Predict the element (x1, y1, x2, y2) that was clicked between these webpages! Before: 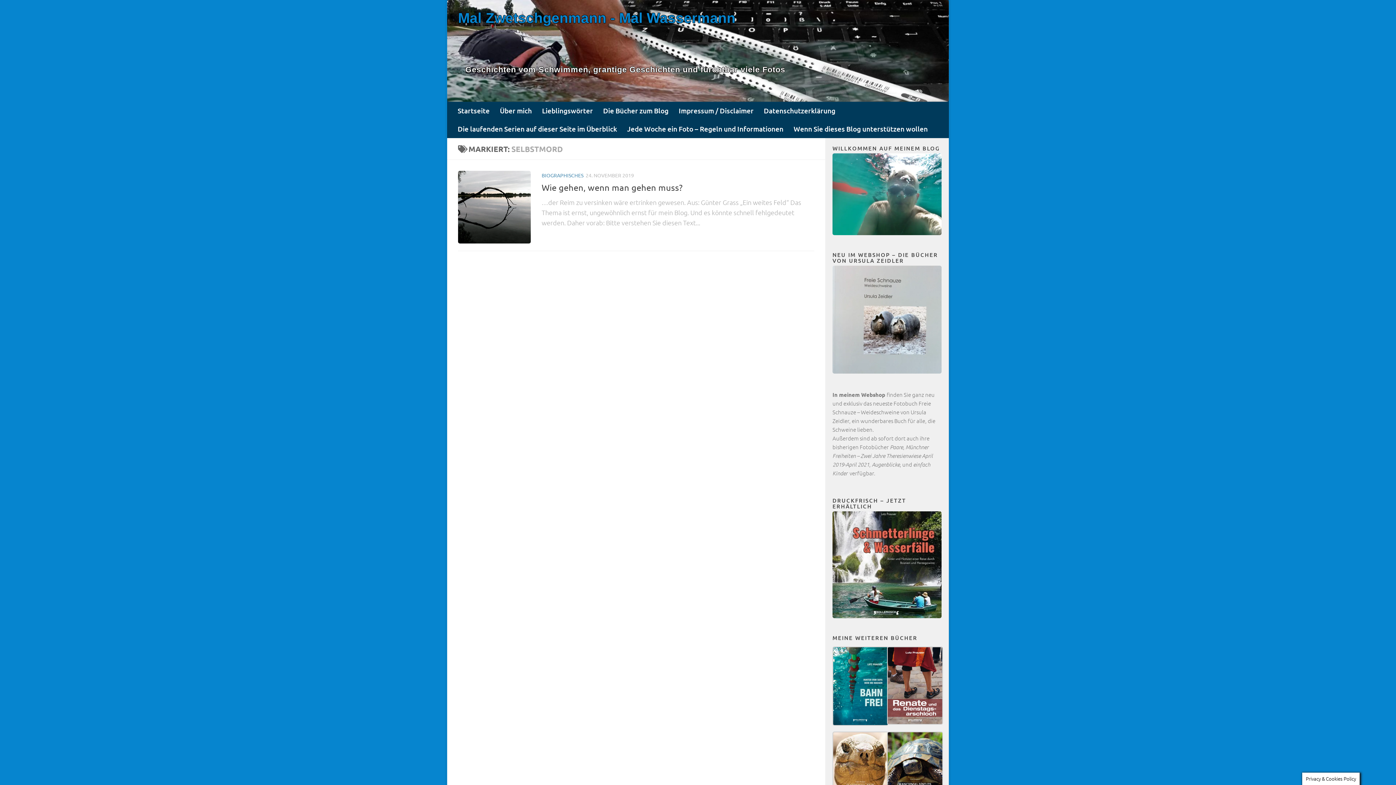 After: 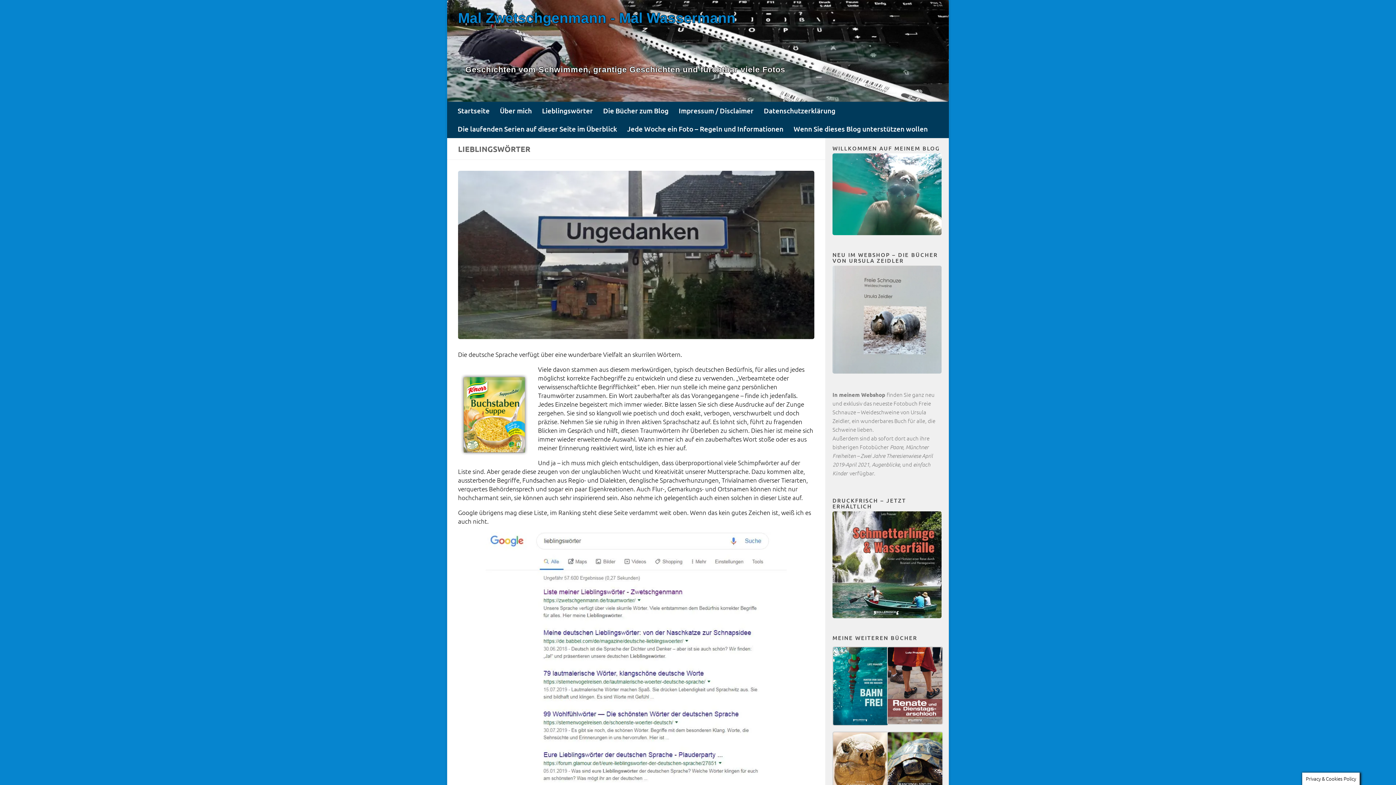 Action: label: Lieblingswörter bbox: (537, 101, 598, 120)